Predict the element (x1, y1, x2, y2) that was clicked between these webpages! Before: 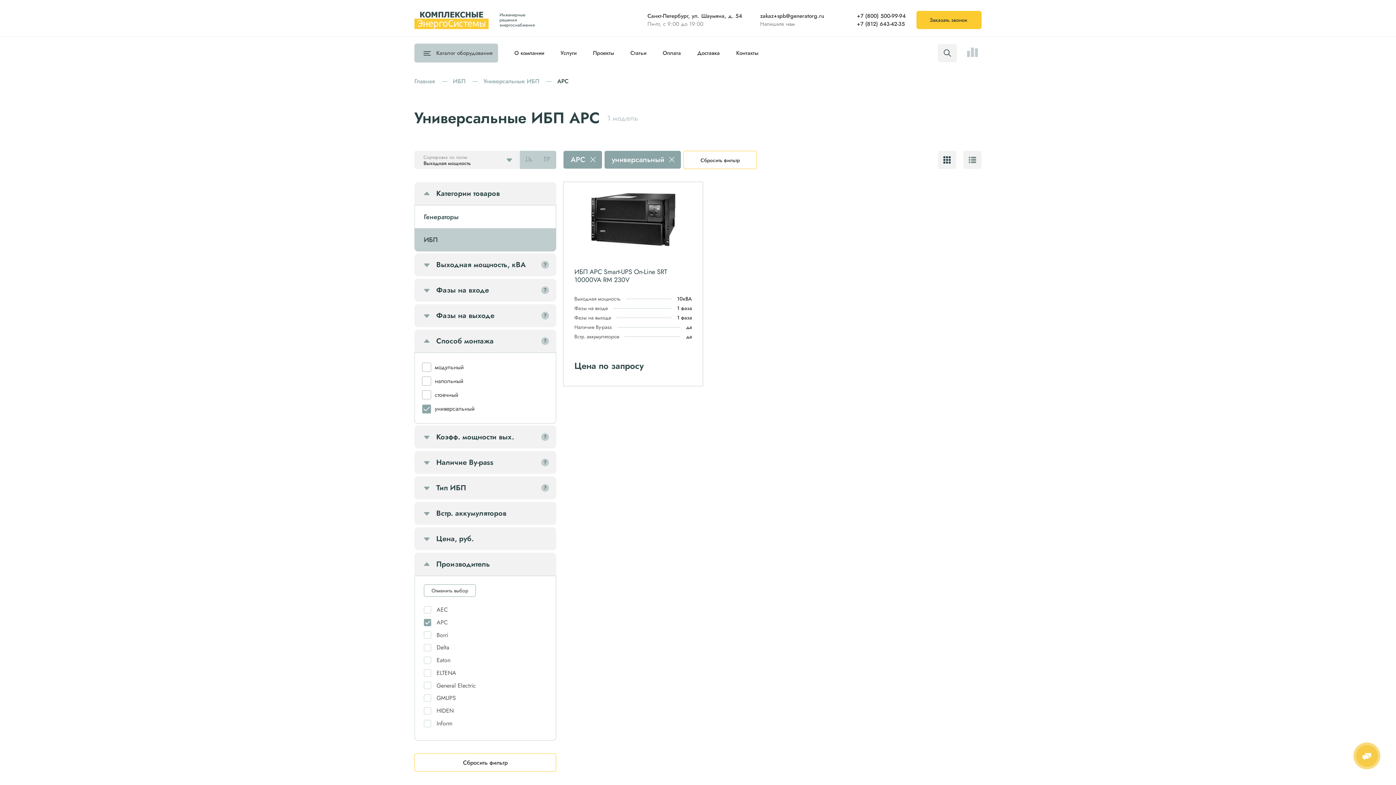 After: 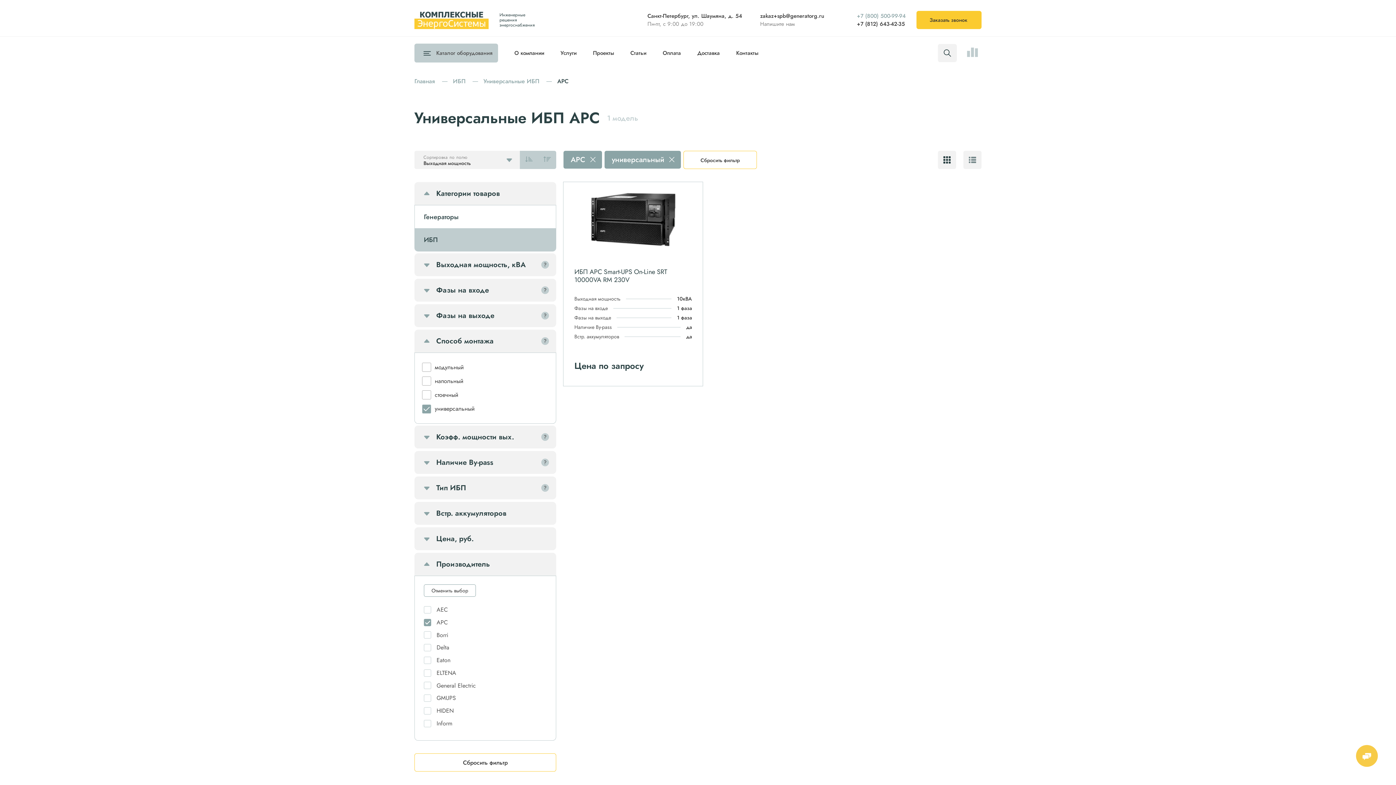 Action: label: +7 (800) 500-99-94 bbox: (857, 12, 905, 20)